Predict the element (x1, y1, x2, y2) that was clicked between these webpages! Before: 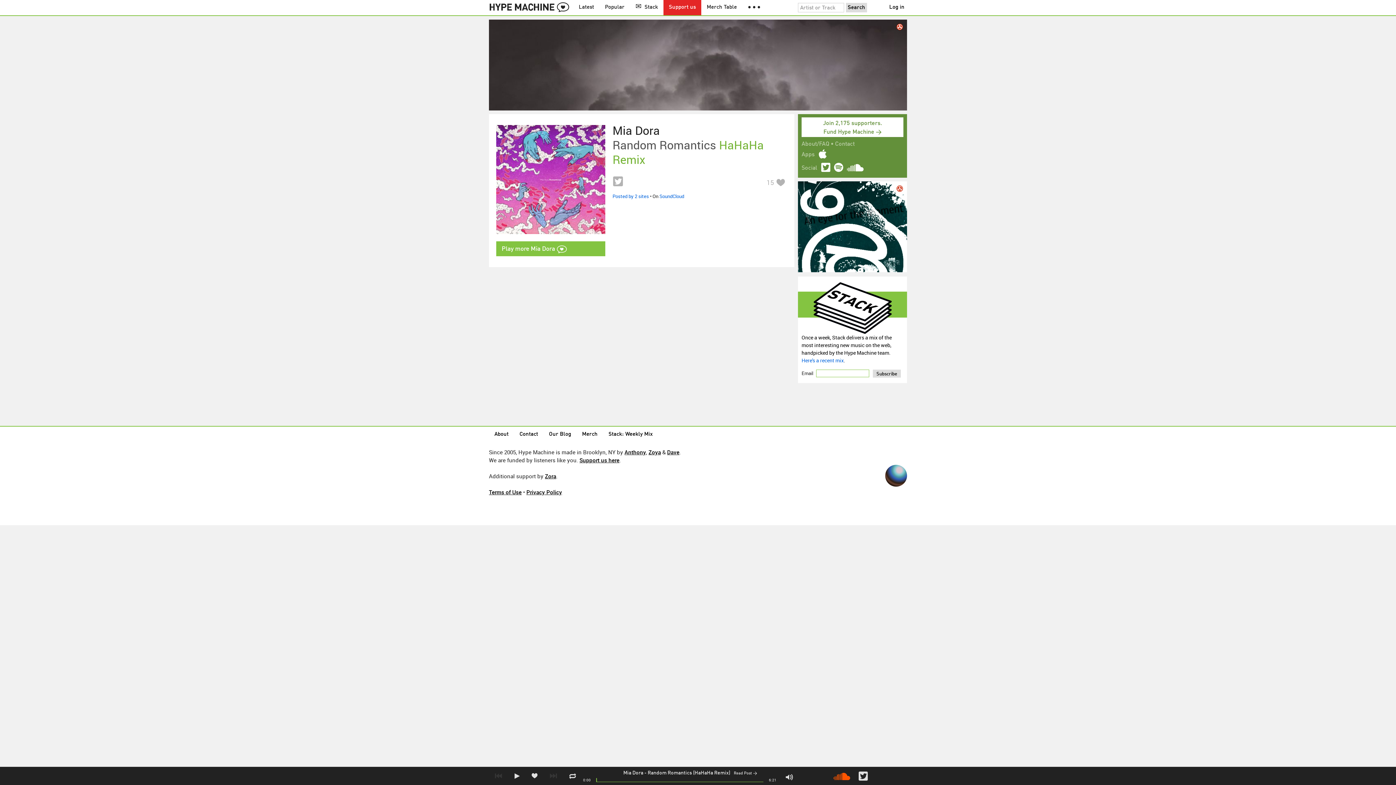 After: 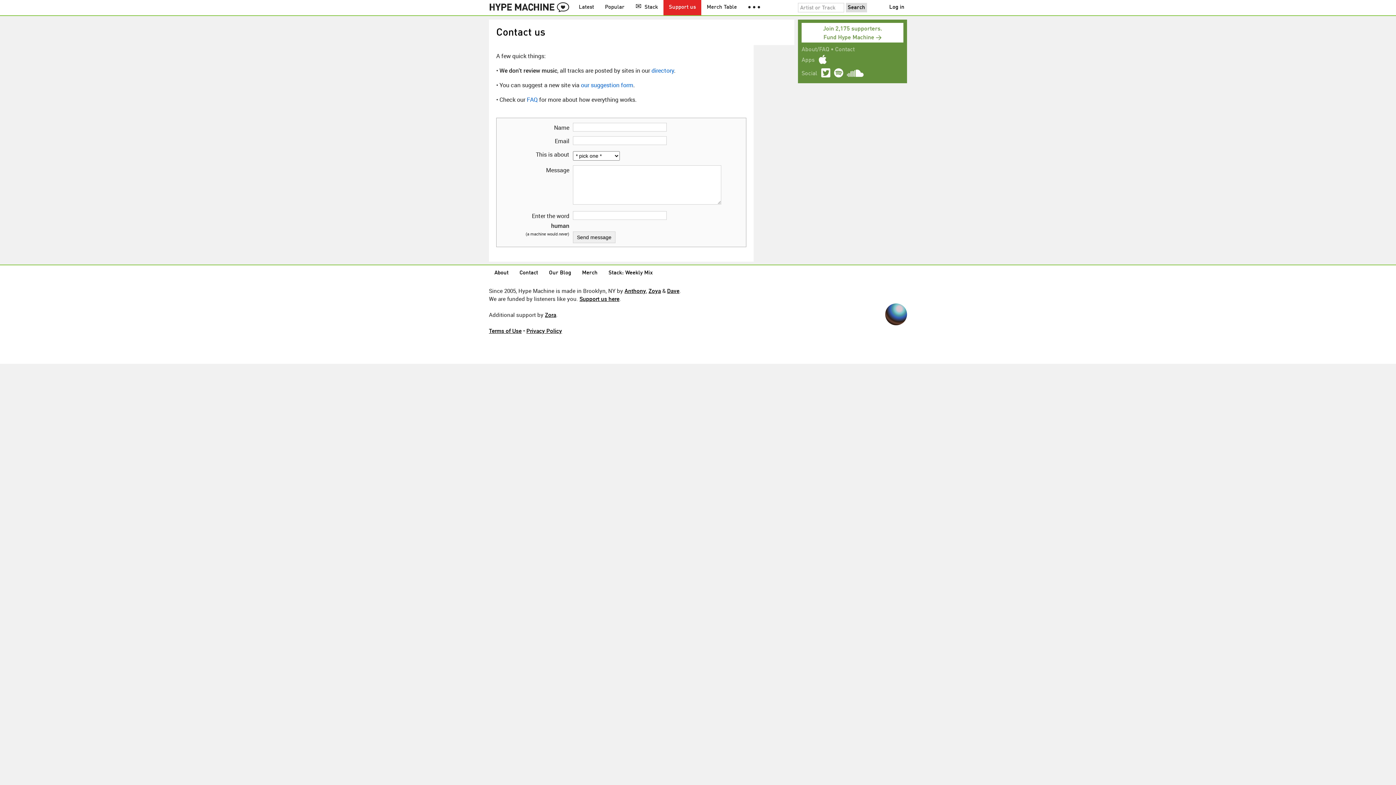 Action: bbox: (514, 426, 543, 442) label: Contact